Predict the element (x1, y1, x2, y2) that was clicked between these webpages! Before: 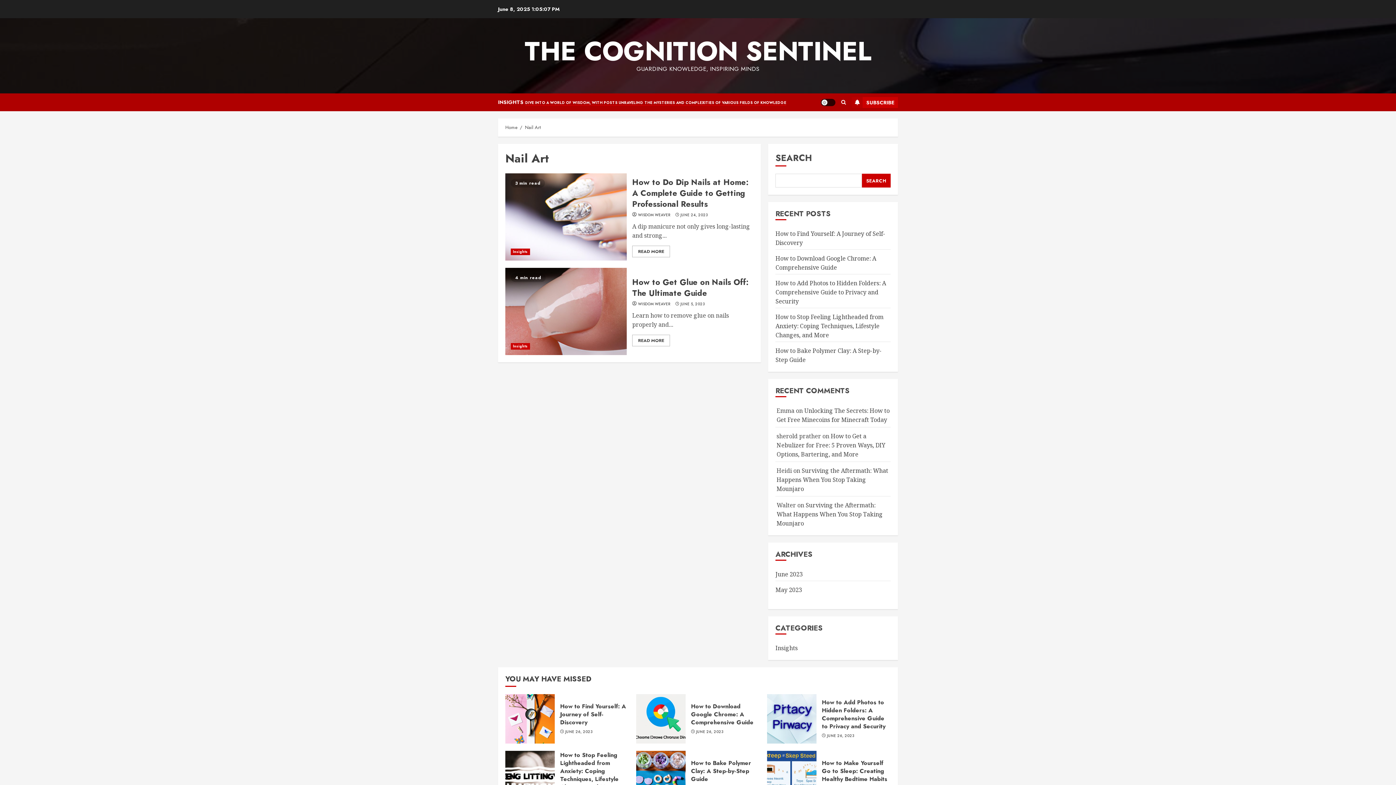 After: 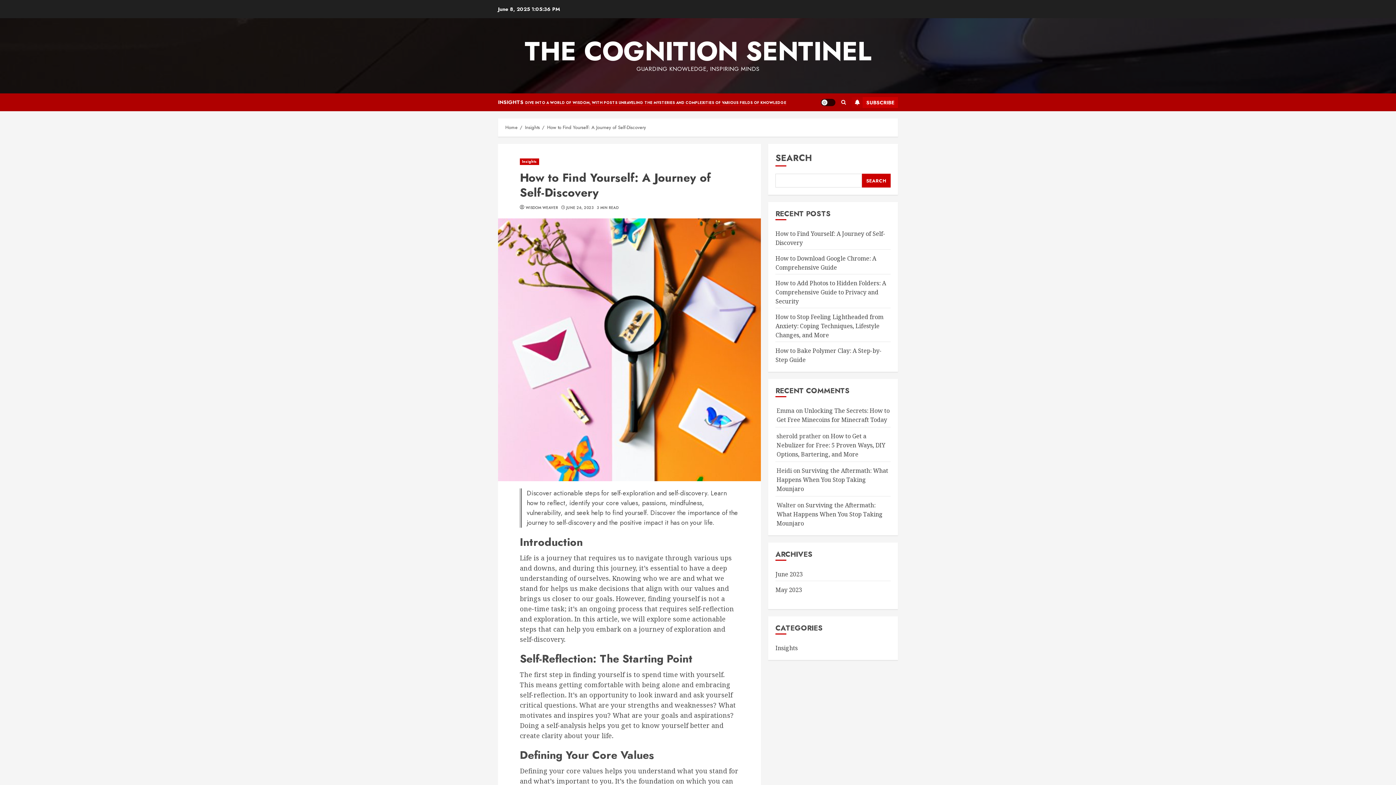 Action: bbox: (505, 694, 554, 744) label: How to Find Yourself: A Journey of Self-Discovery